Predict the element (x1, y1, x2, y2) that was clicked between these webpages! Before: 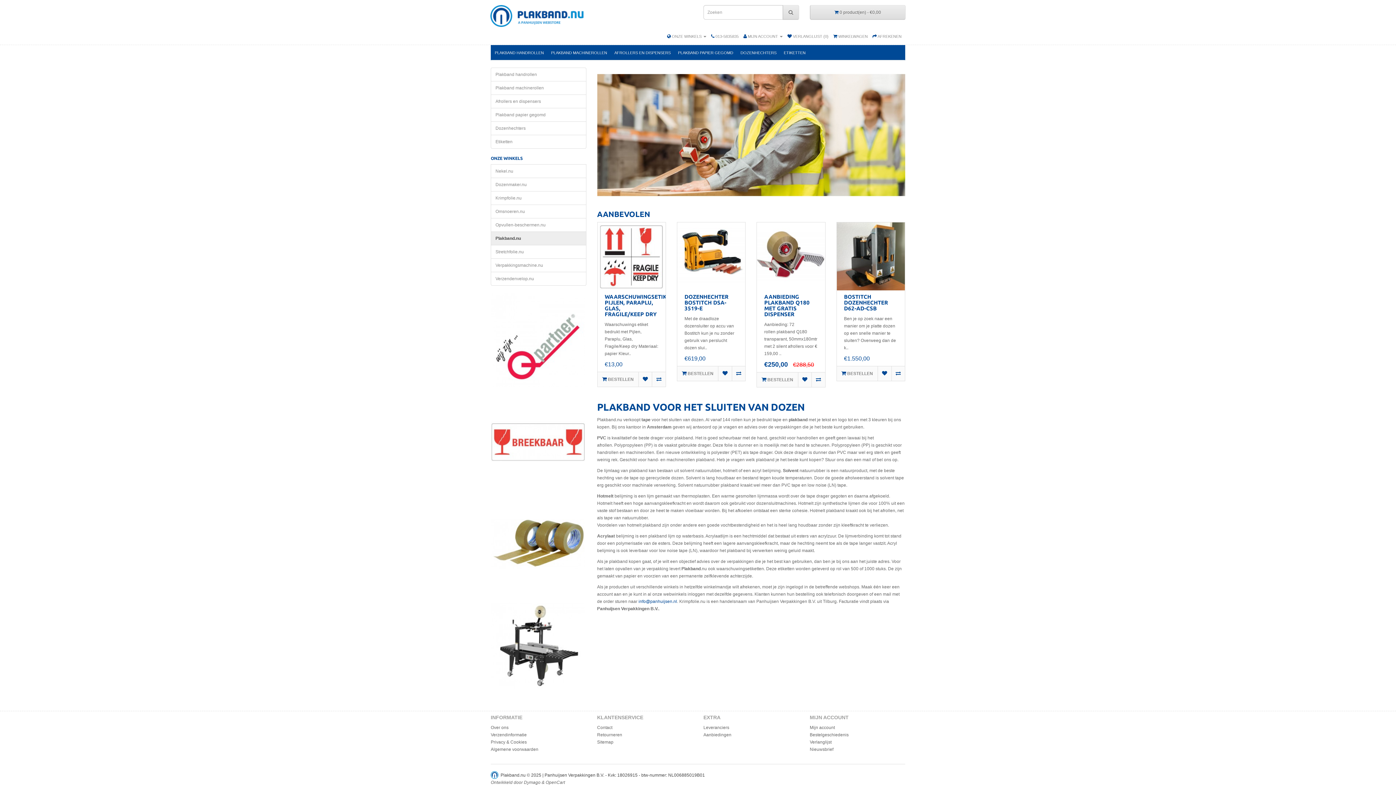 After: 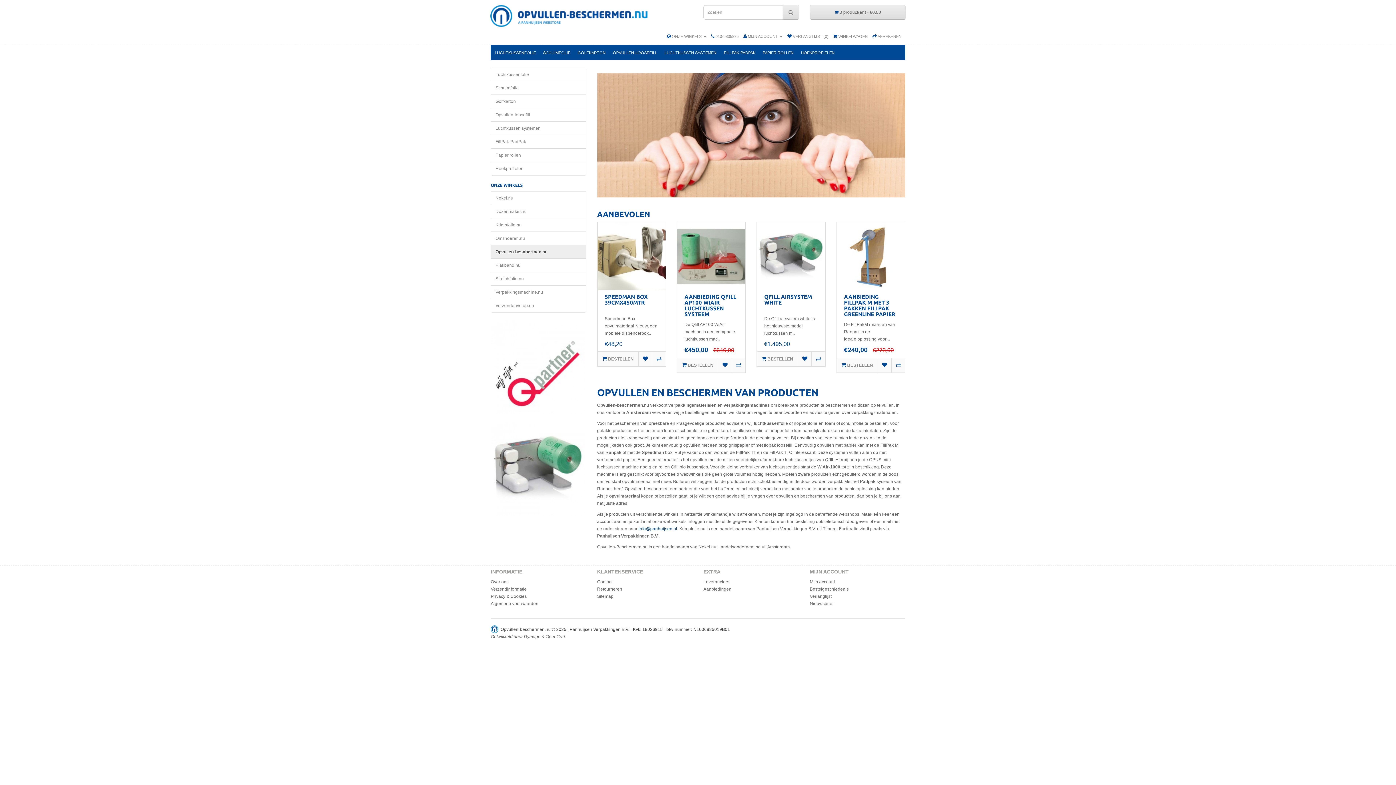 Action: label: Opvullen-beschermen.nu bbox: (490, 218, 586, 232)